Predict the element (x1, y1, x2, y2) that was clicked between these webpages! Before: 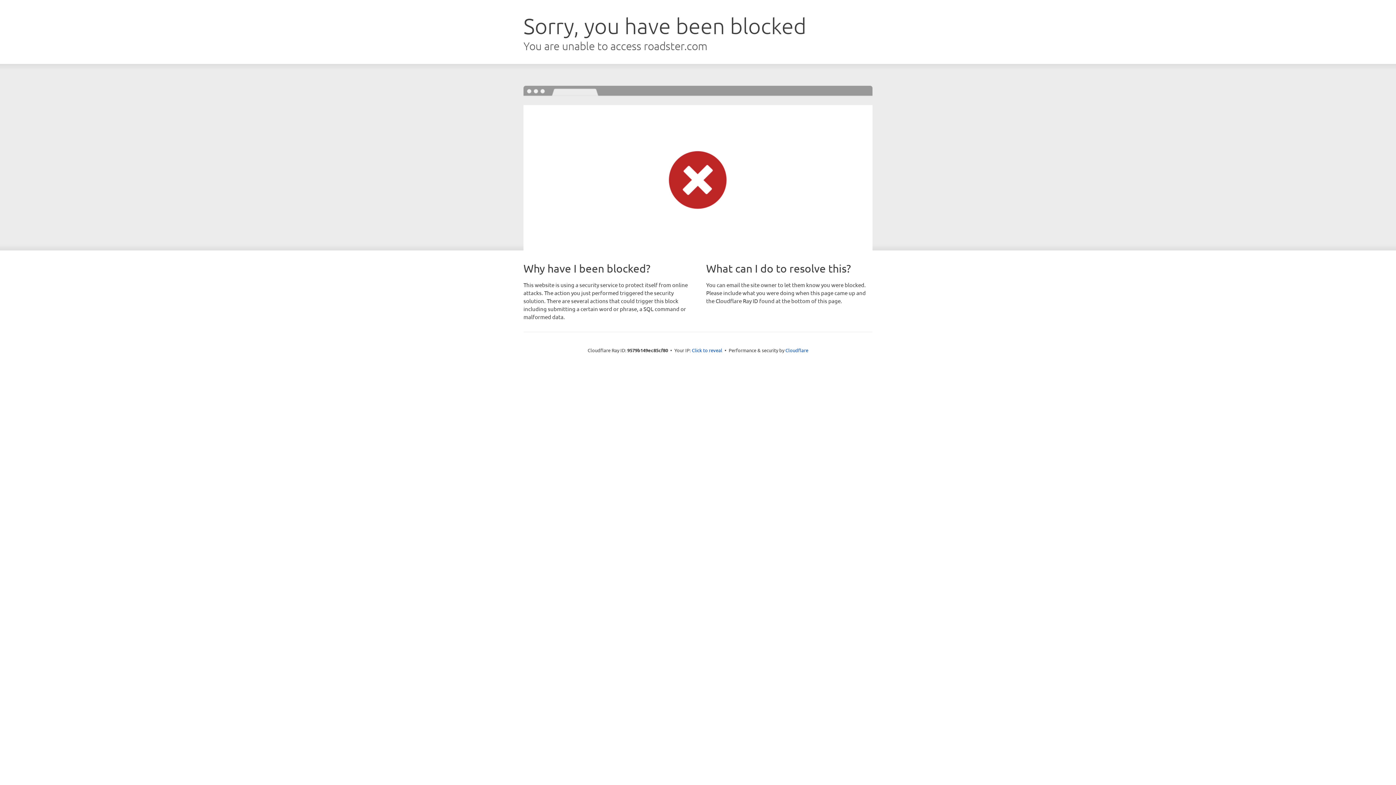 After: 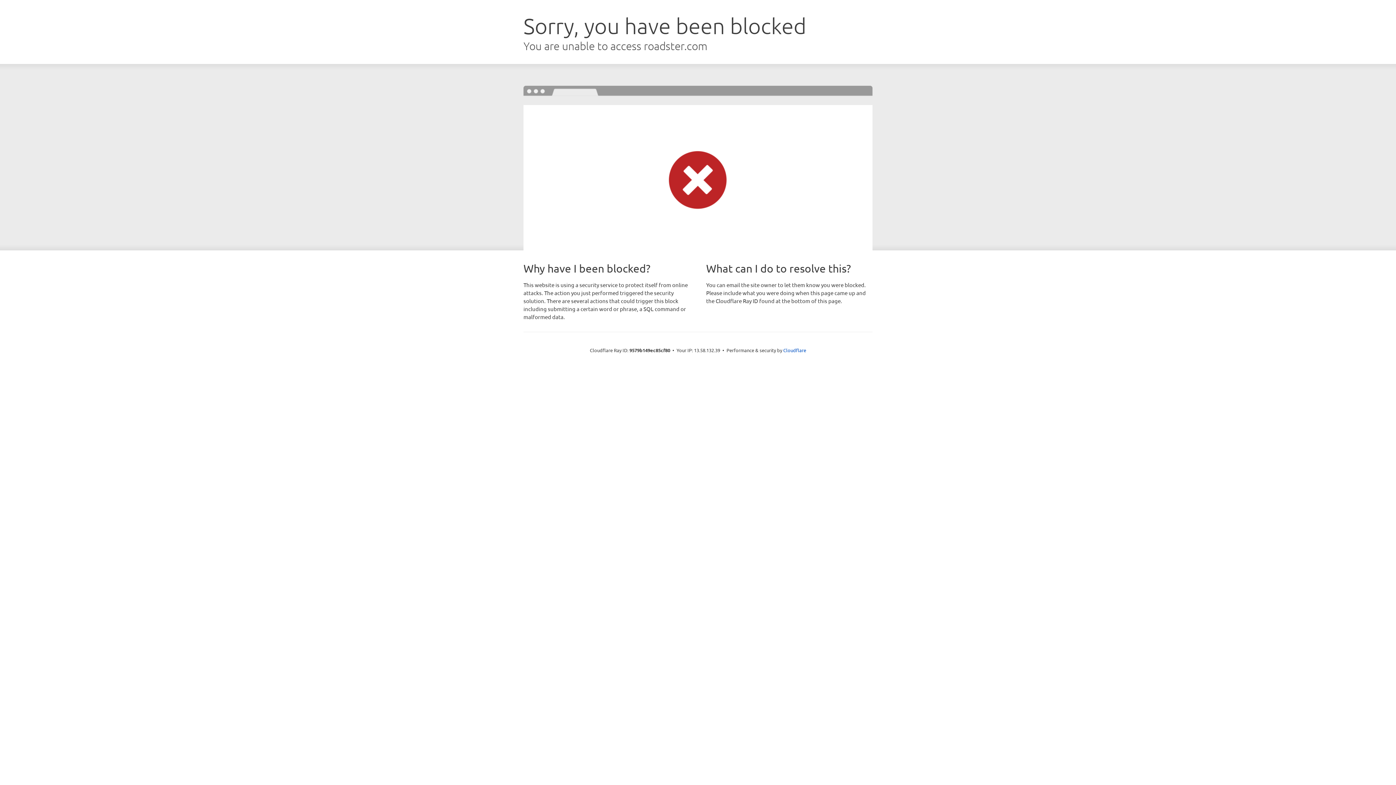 Action: bbox: (692, 346, 722, 353) label: Click to reveal